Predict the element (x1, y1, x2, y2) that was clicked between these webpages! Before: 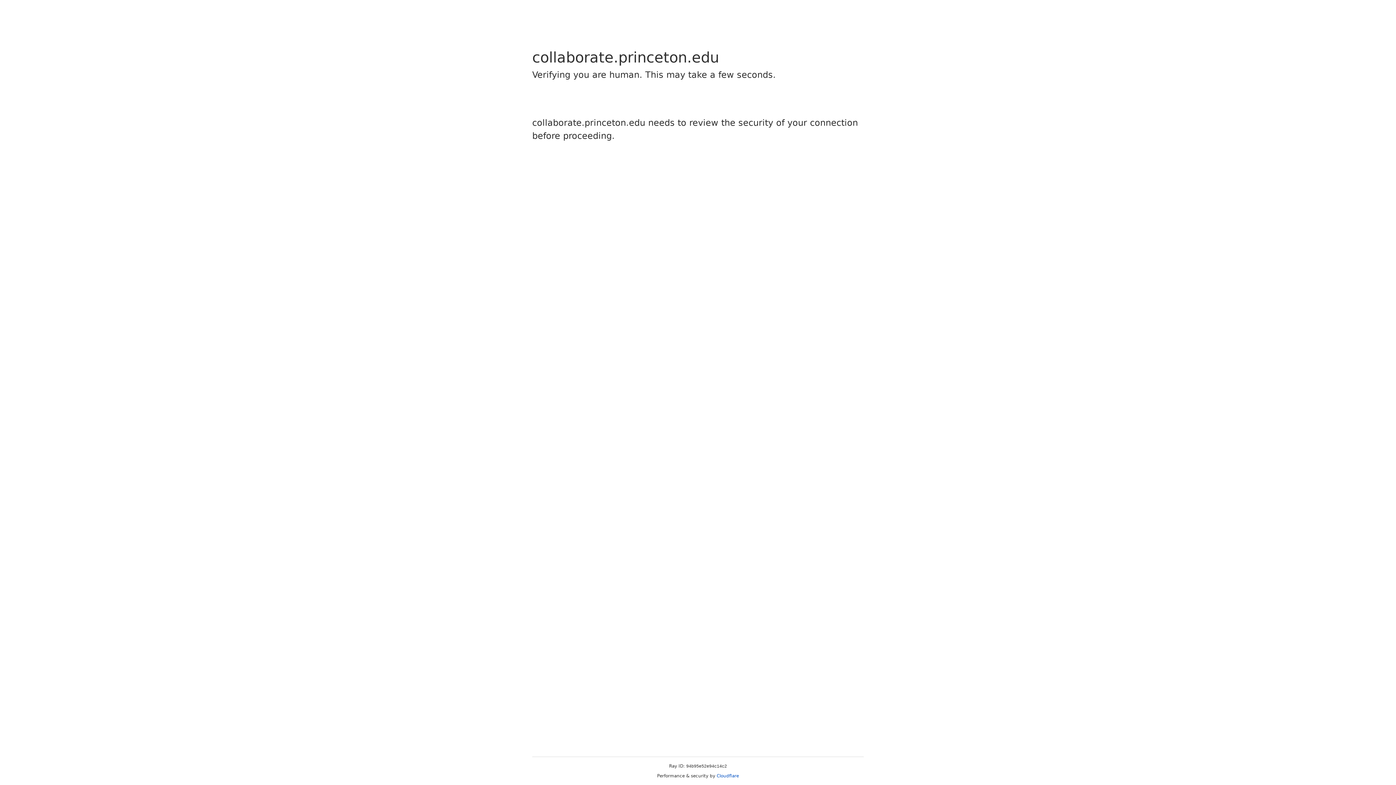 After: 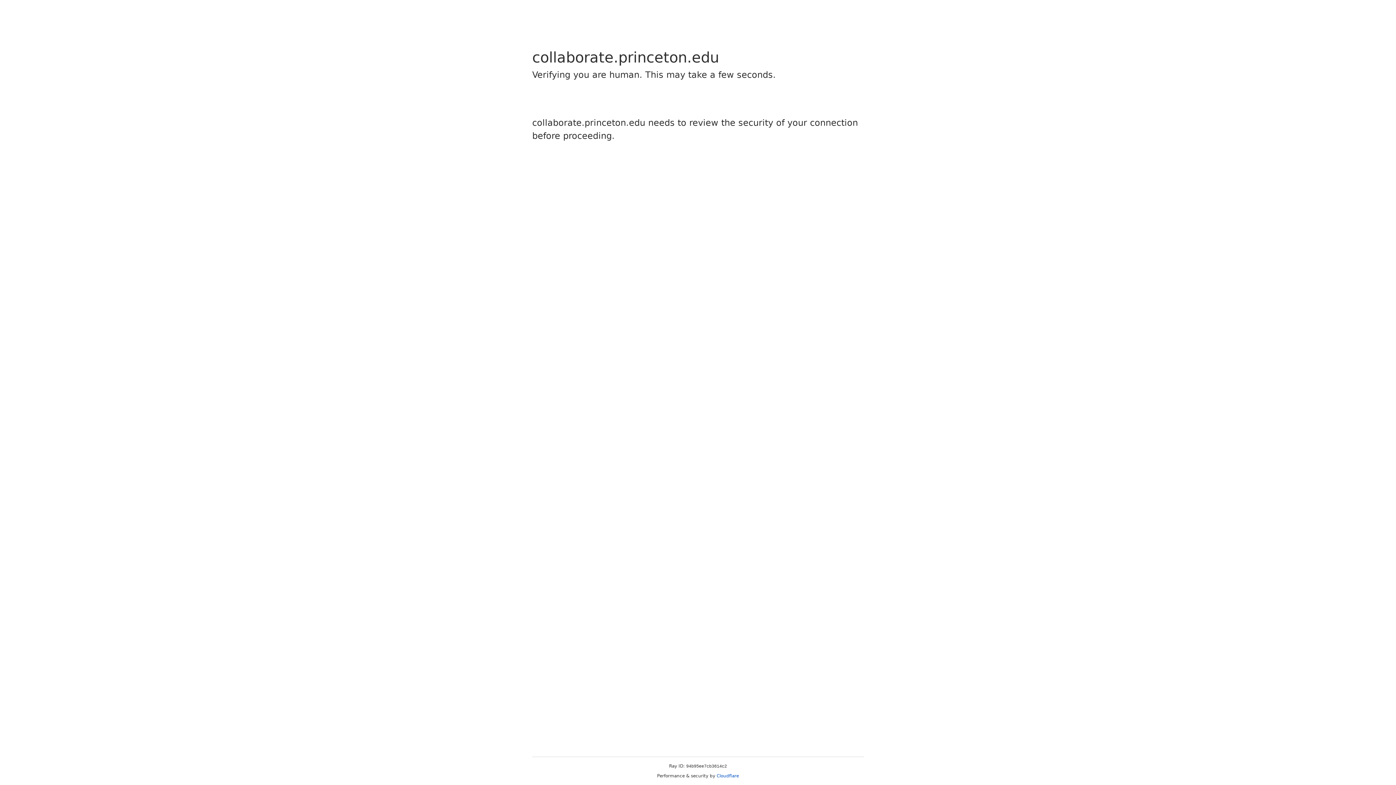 Action: label: Cloudflare bbox: (716, 773, 739, 778)